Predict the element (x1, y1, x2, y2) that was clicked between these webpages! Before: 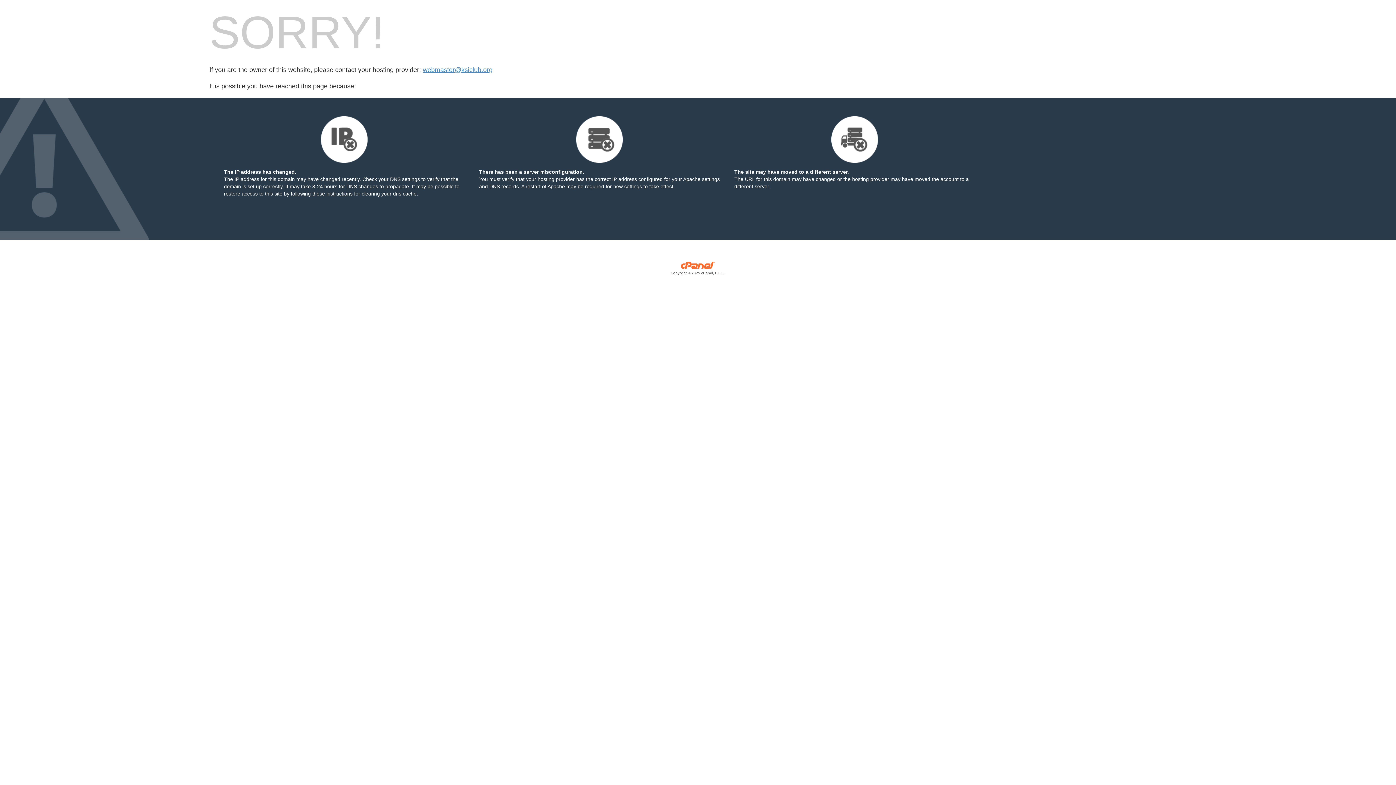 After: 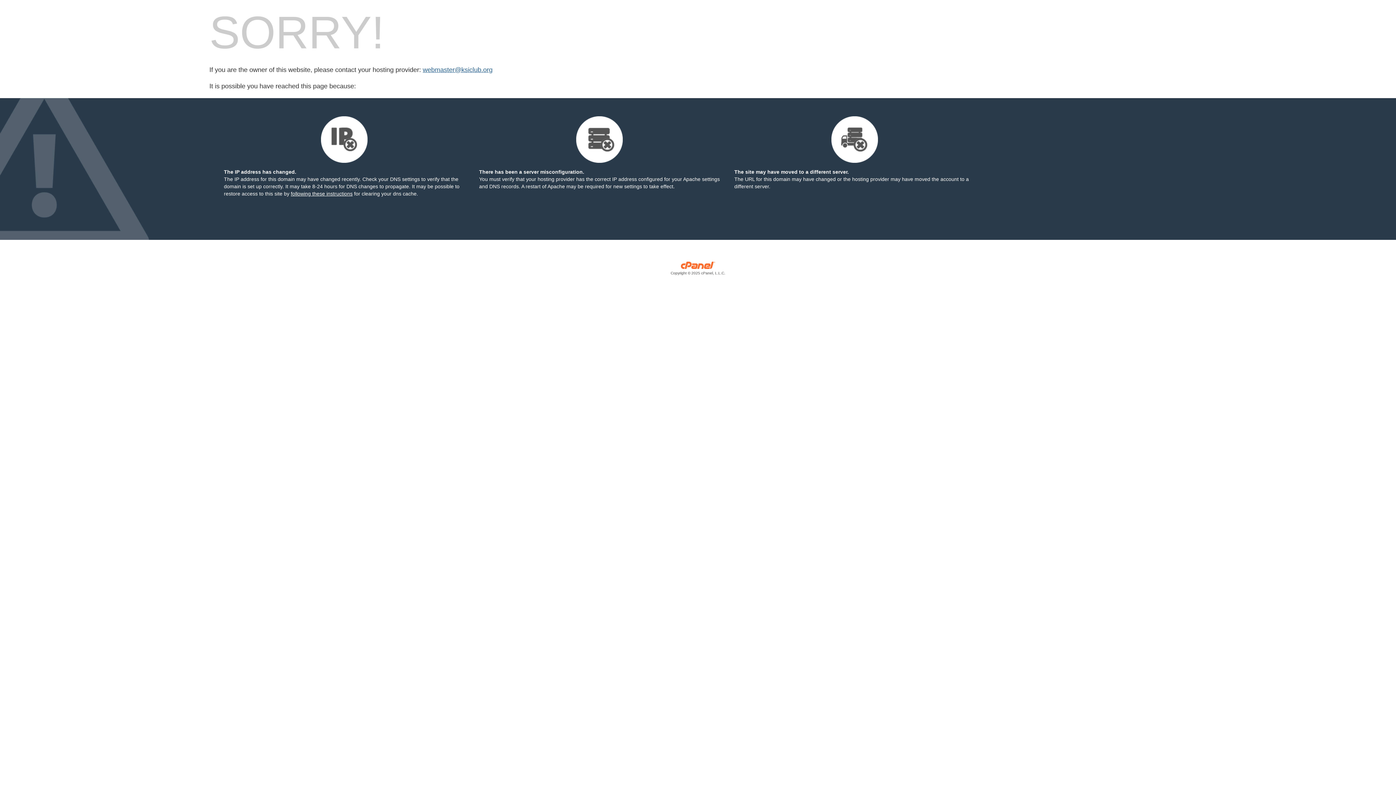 Action: bbox: (422, 66, 492, 73) label: webmaster@ksiclub.org